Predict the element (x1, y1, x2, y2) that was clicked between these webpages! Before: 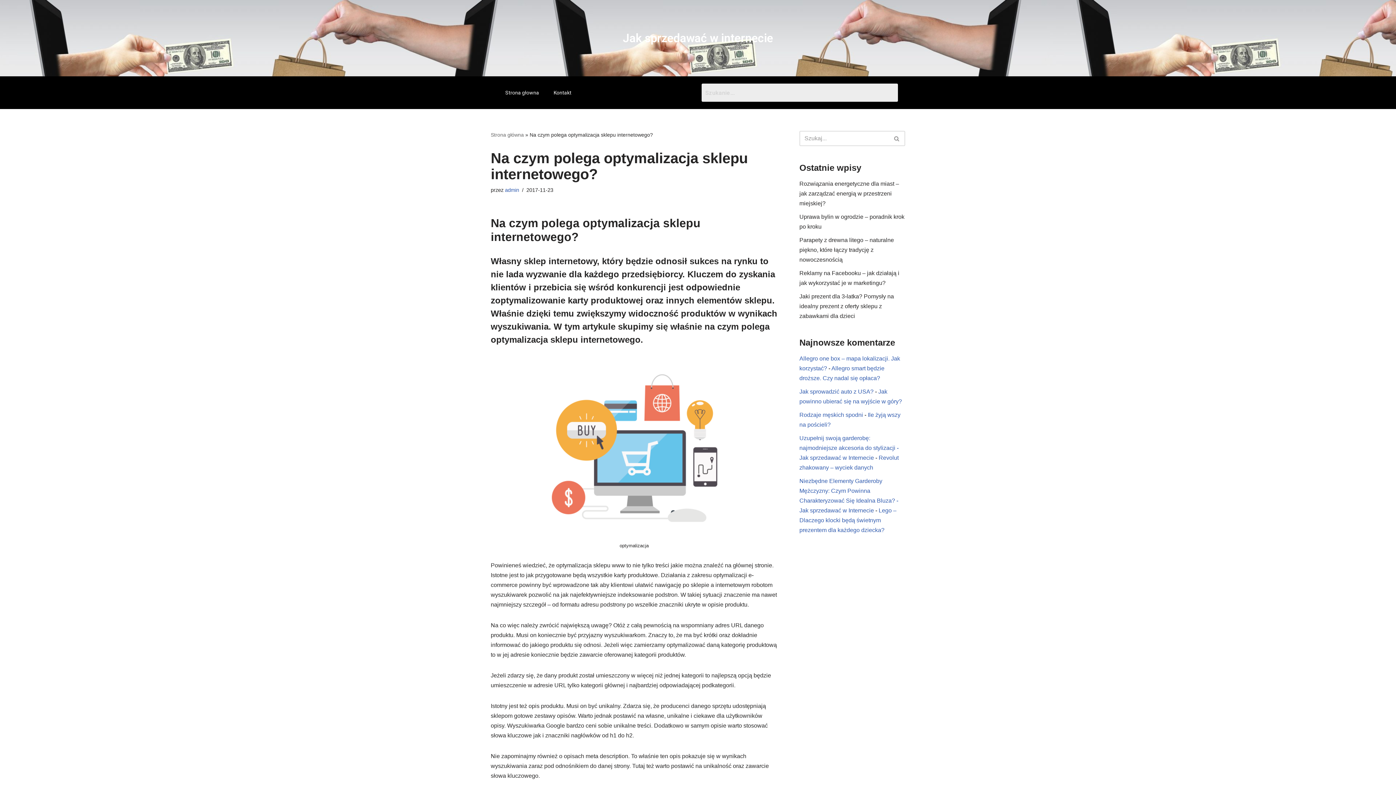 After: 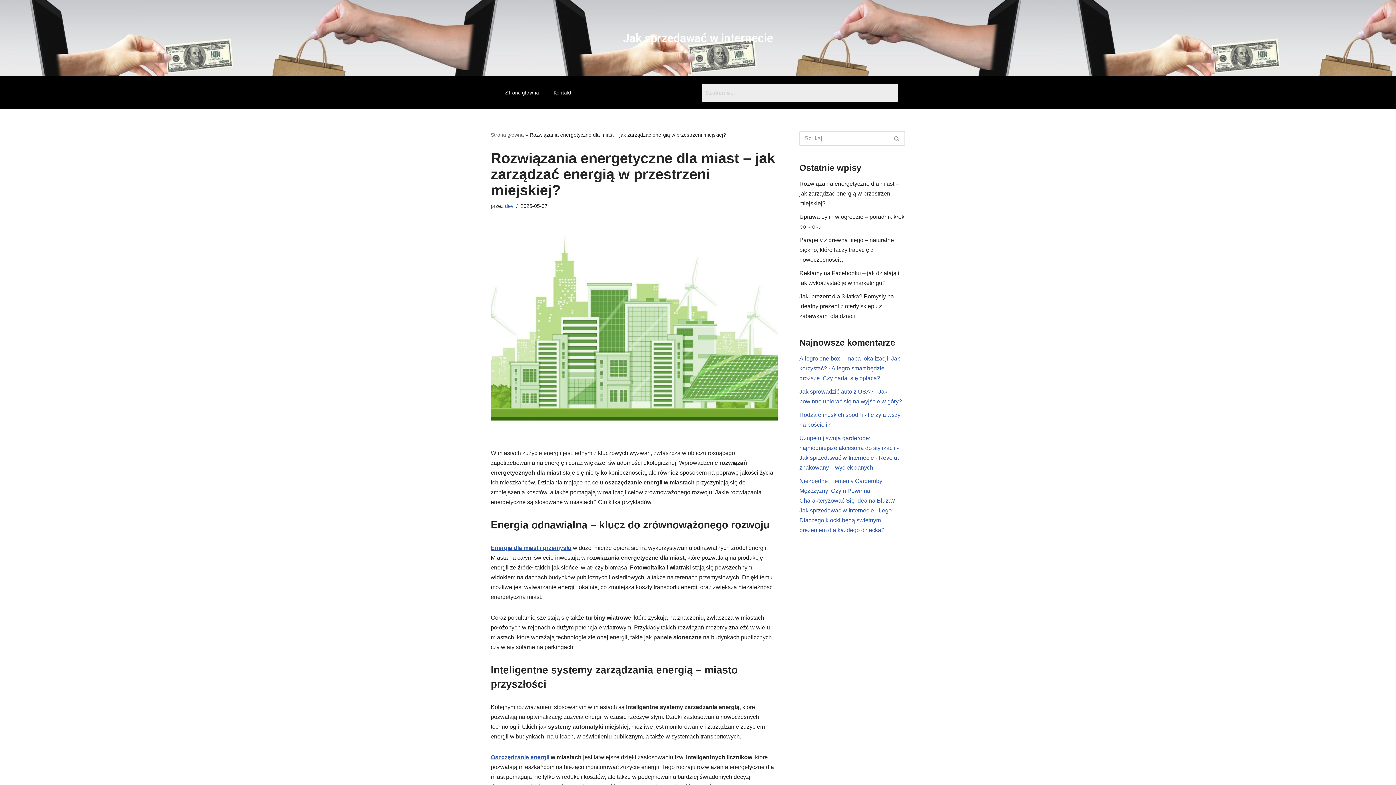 Action: bbox: (799, 180, 899, 206) label: Rozwiązania energetyczne dla miast – jak zarządzać energią w przestrzeni miejskiej?